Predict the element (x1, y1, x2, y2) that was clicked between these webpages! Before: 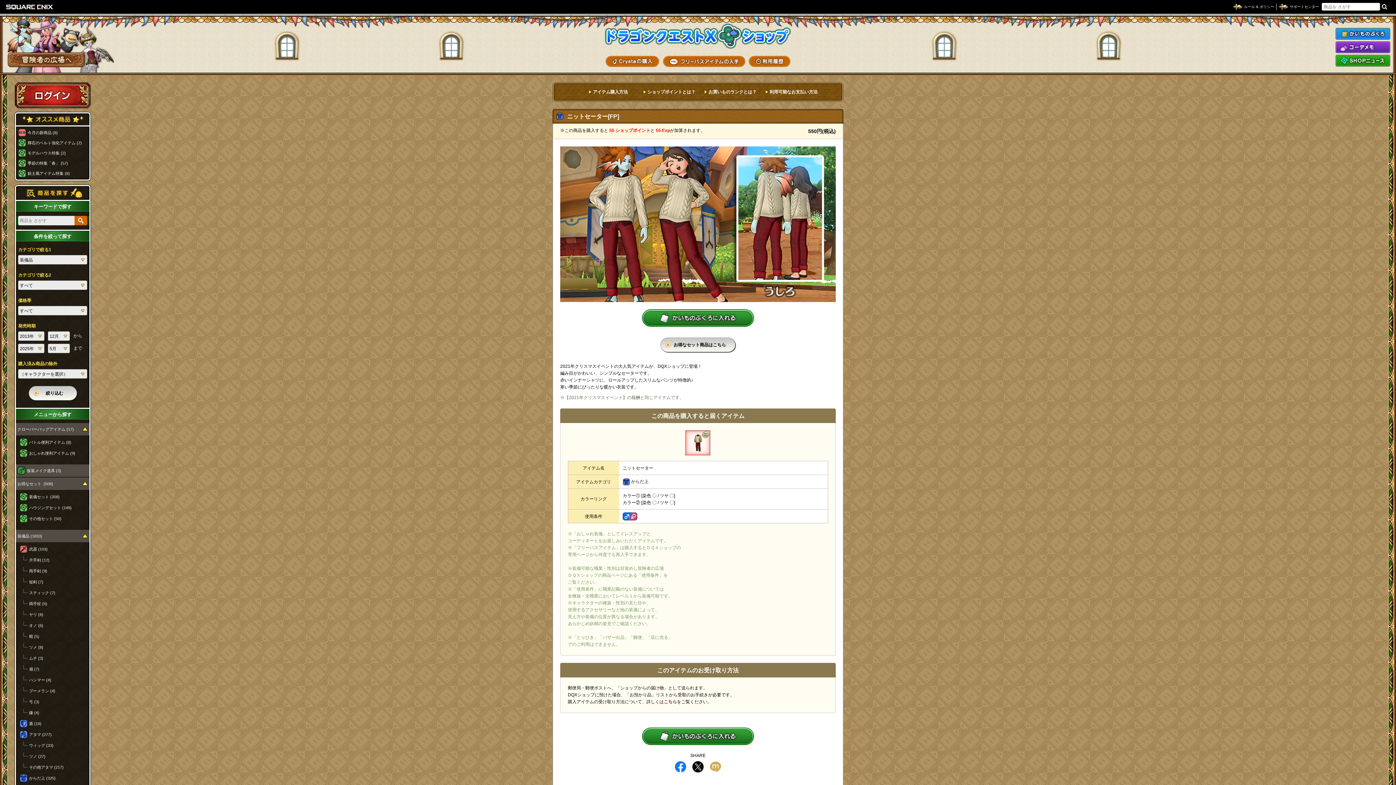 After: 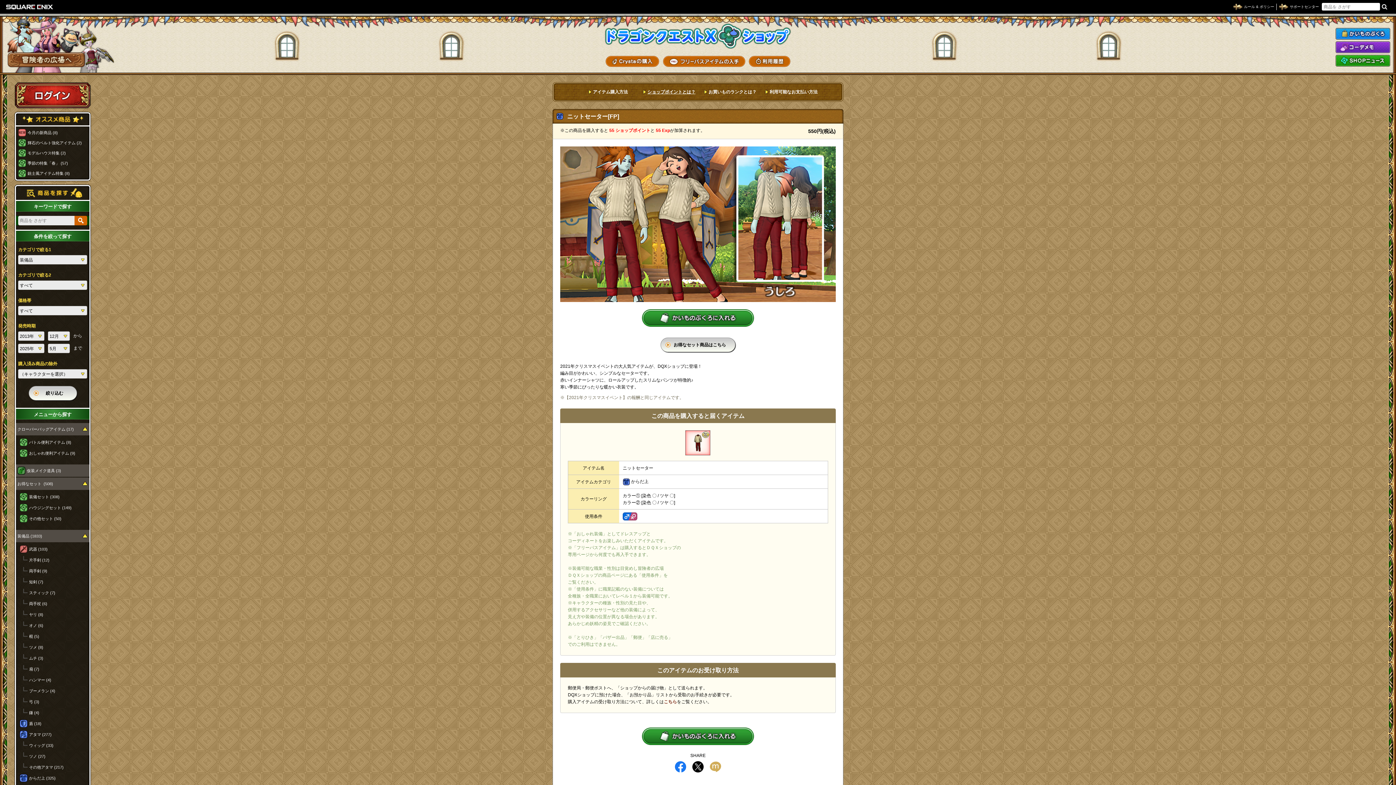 Action: bbox: (642, 87, 695, 96) label: ショップポイントとは？